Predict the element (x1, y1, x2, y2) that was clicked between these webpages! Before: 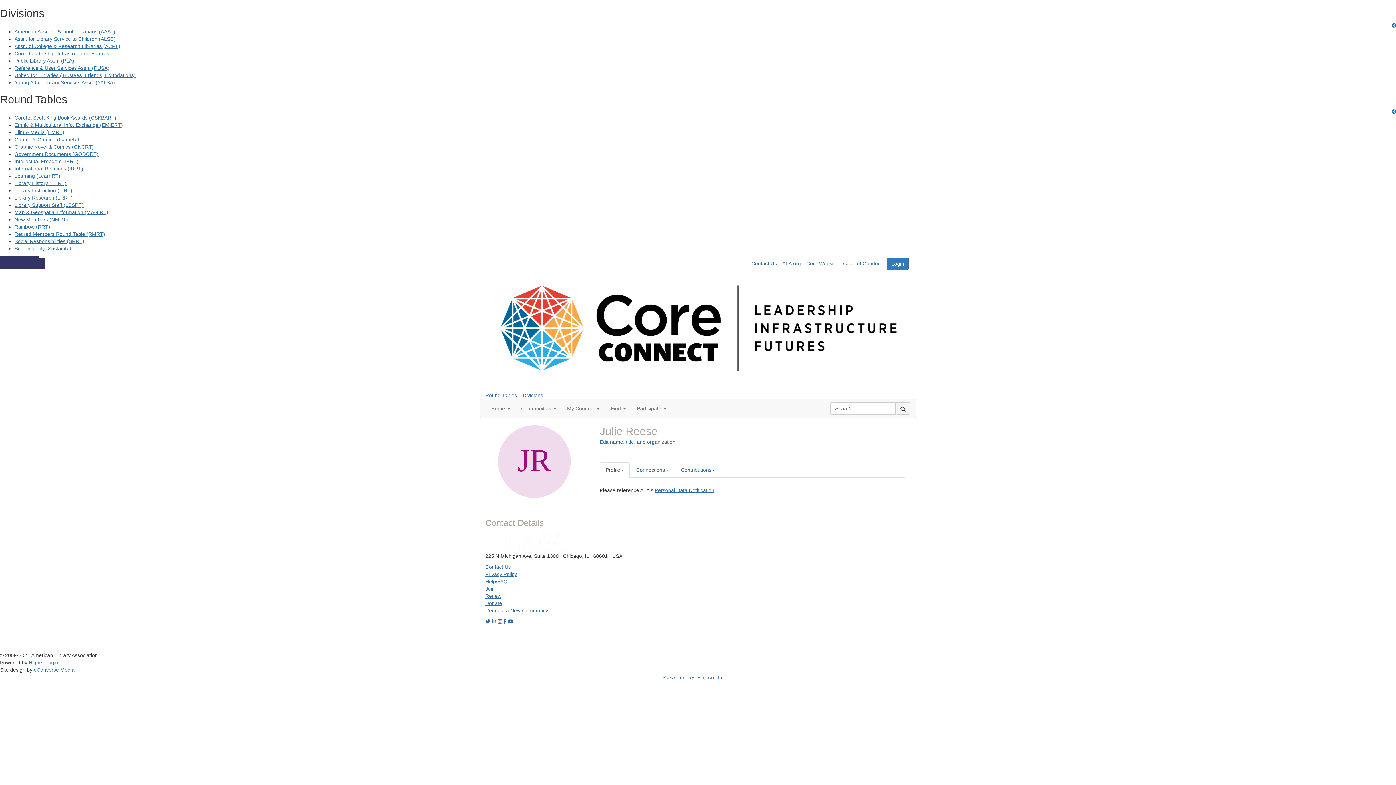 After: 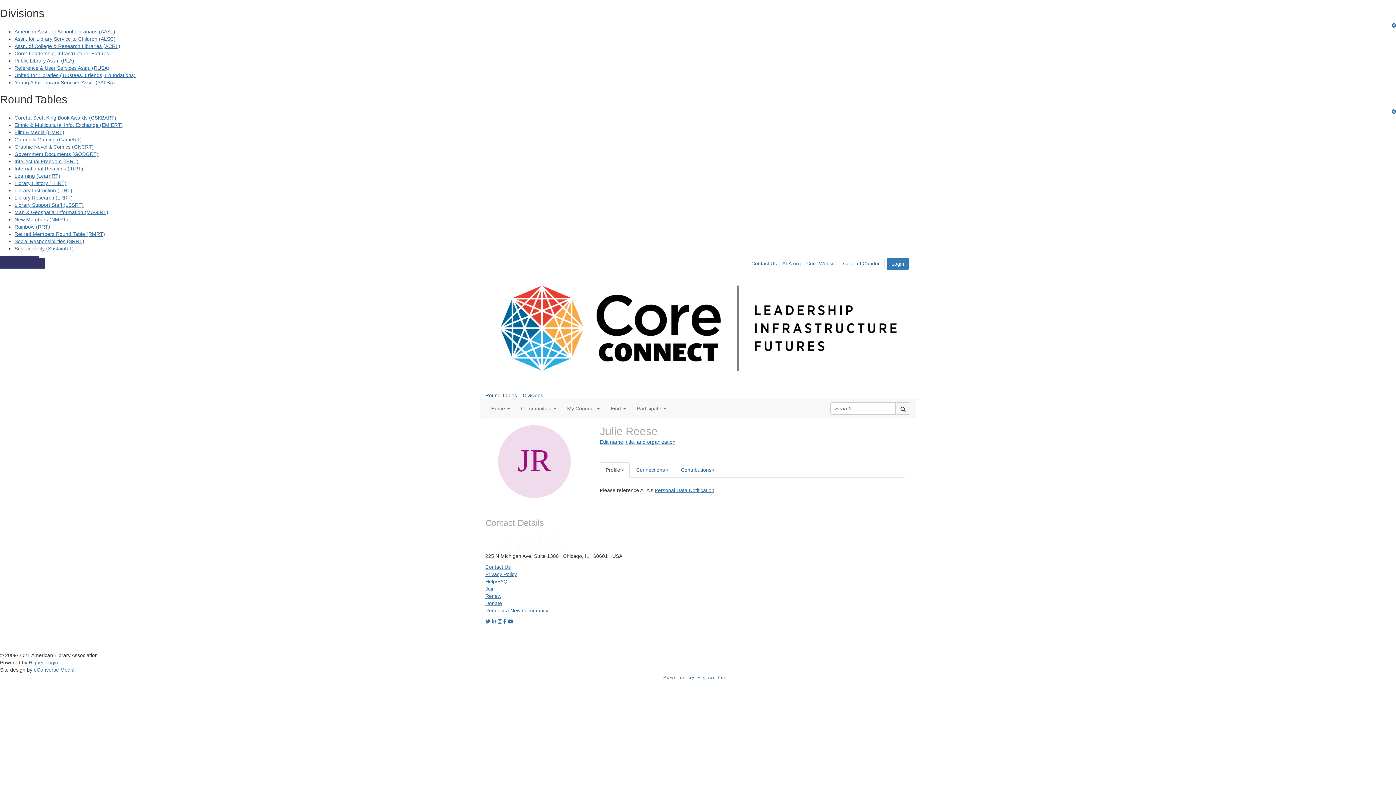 Action: label: Round Tables bbox: (485, 392, 517, 398)